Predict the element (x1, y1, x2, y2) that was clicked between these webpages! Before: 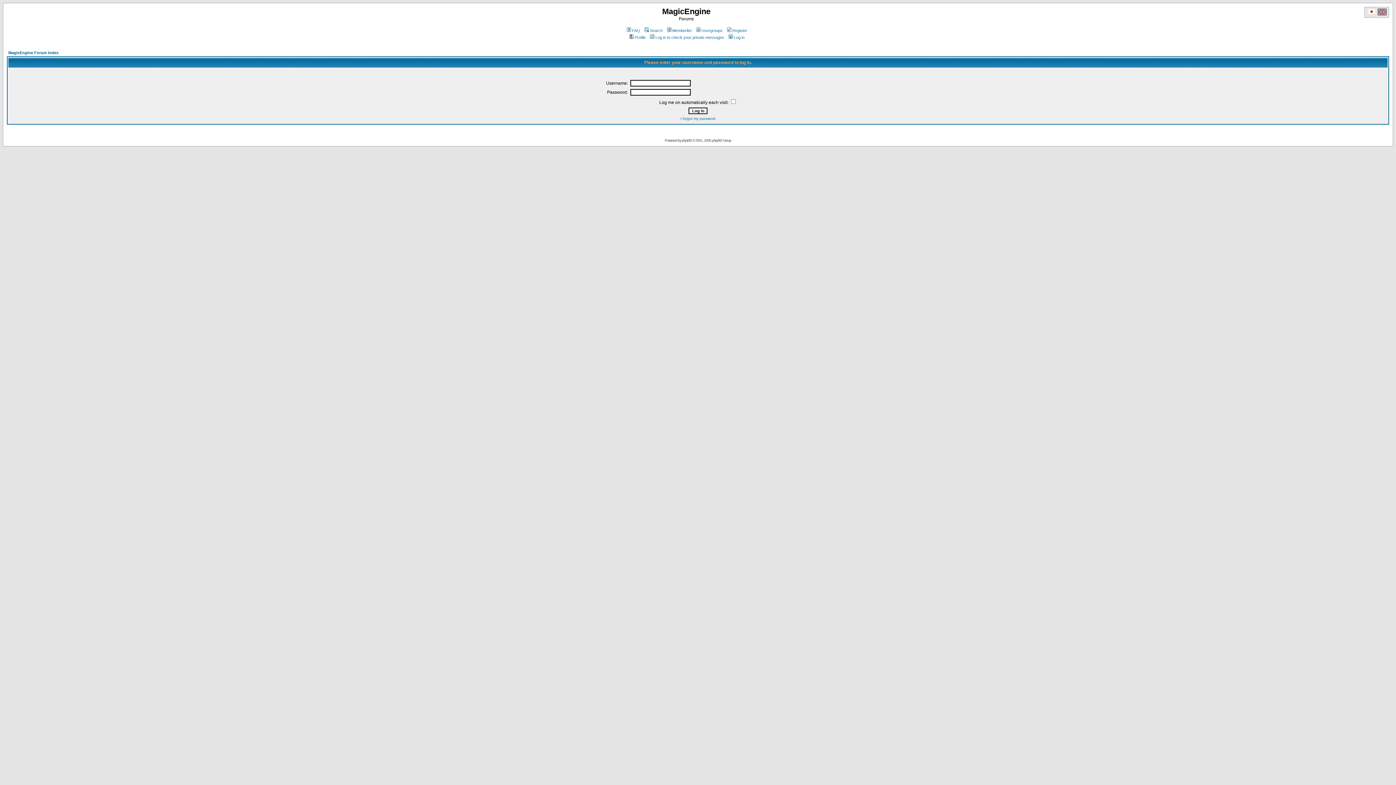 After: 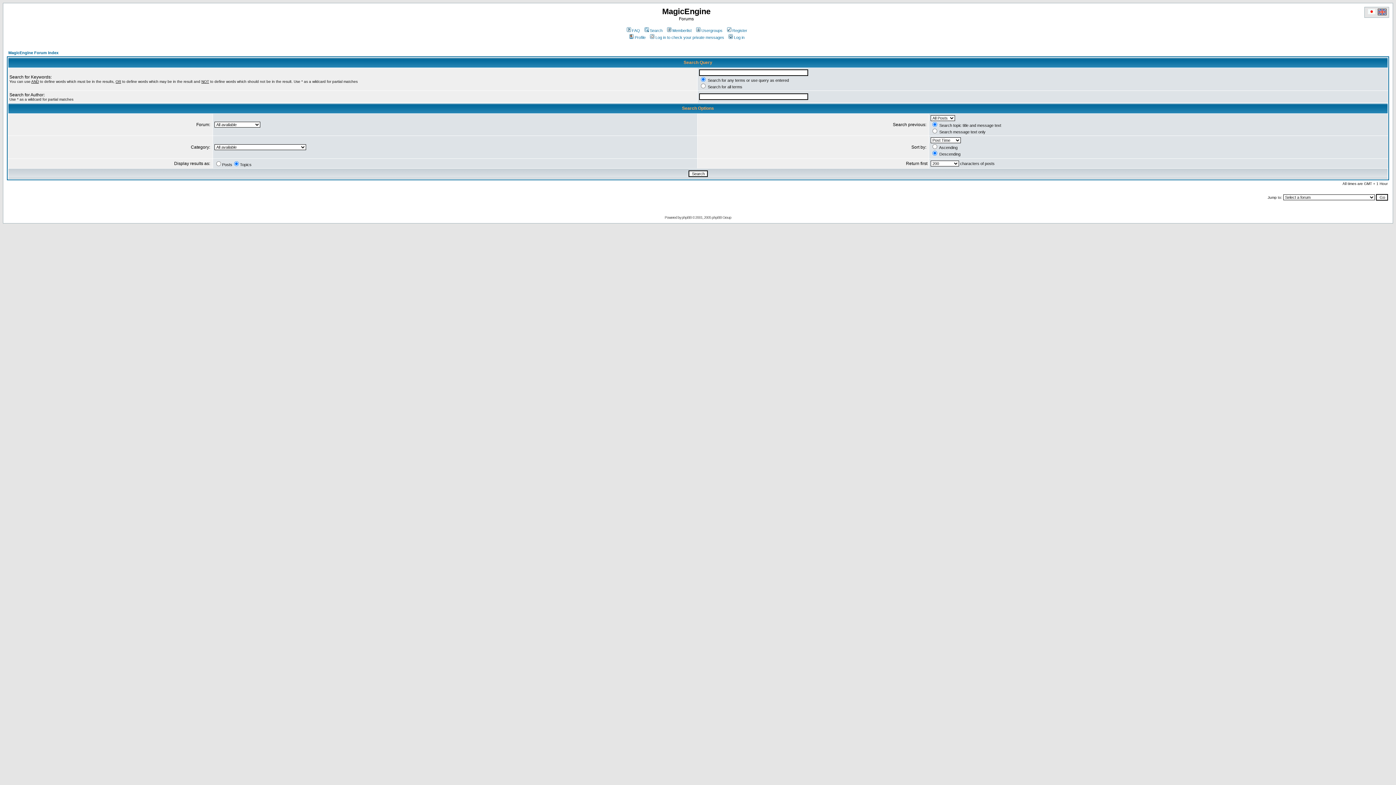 Action: bbox: (643, 28, 662, 32) label: Search